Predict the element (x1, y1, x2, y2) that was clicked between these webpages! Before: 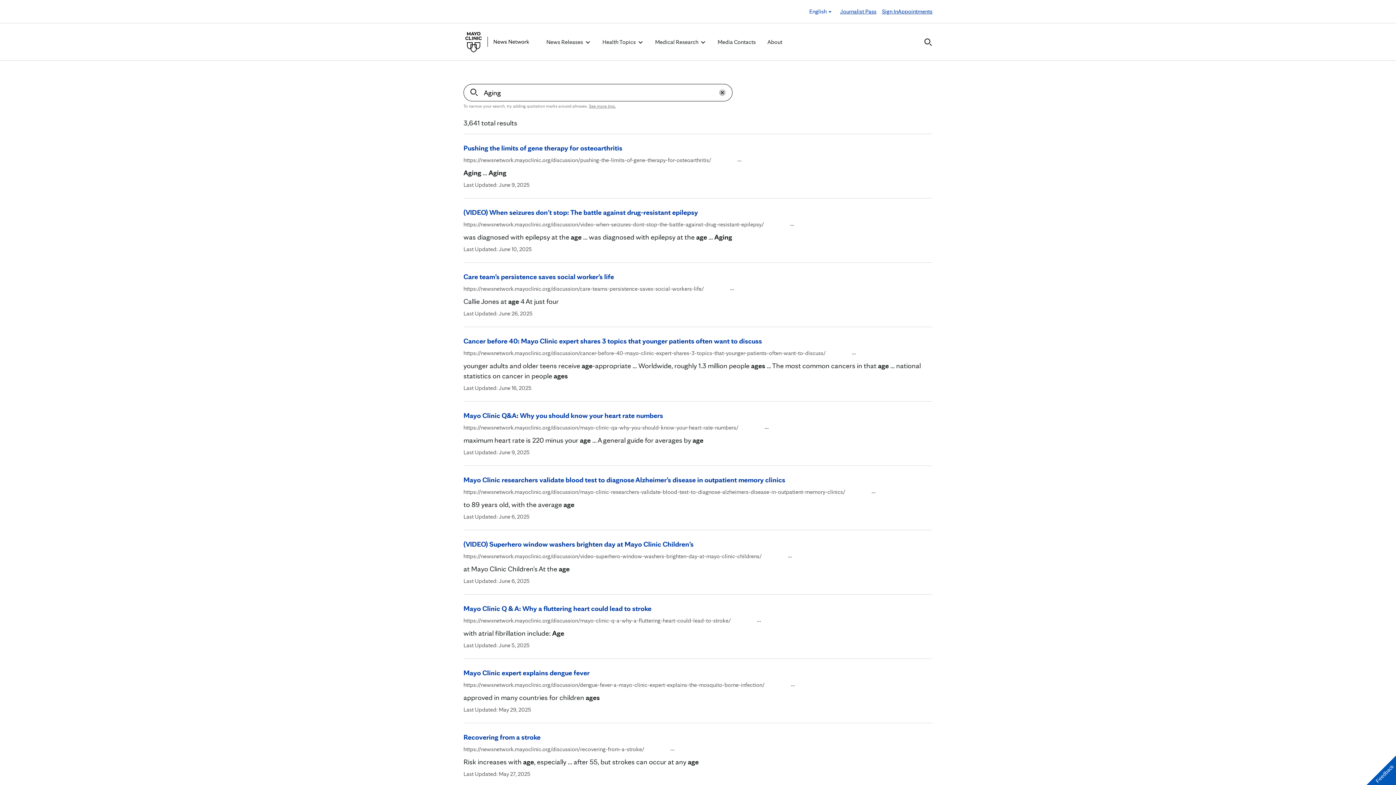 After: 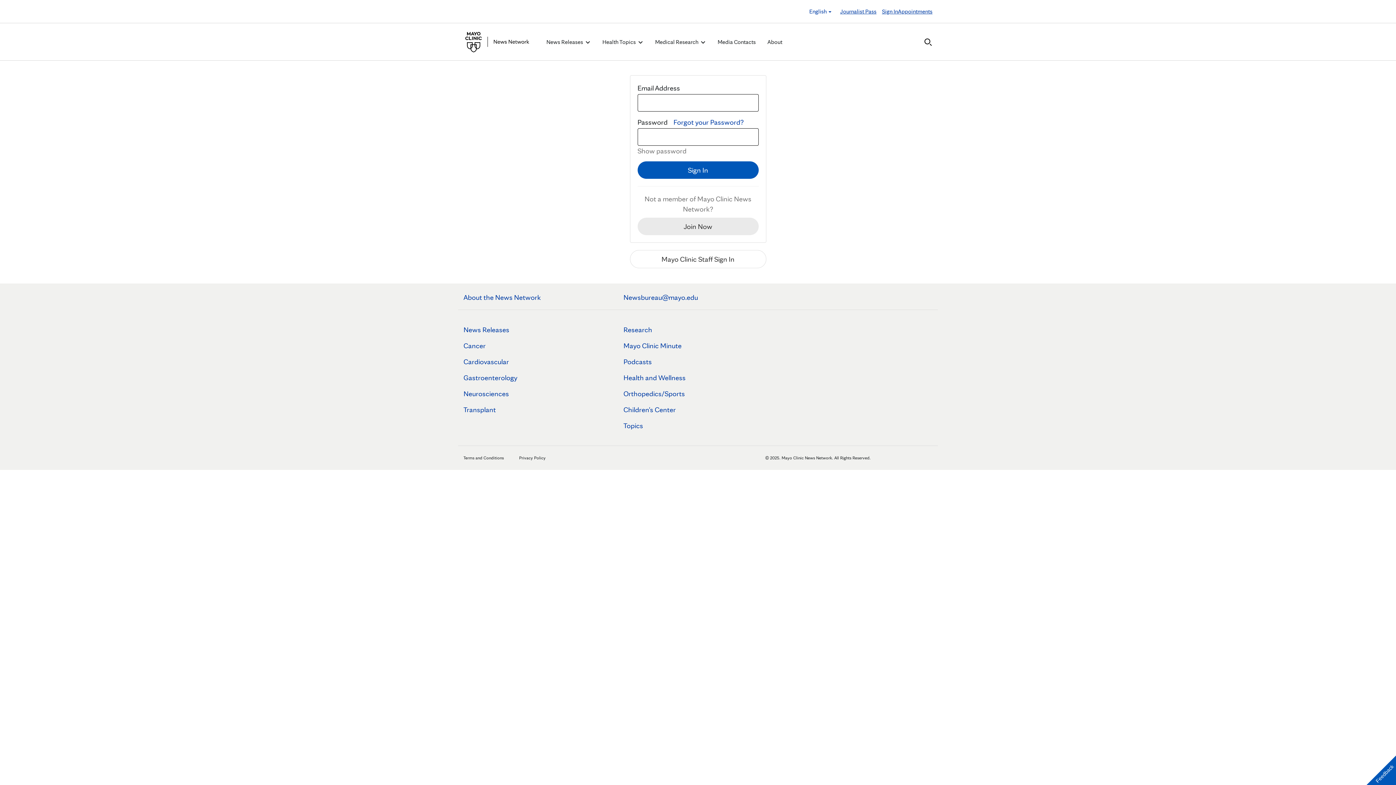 Action: label: Sign In bbox: (882, 7, 898, 15)